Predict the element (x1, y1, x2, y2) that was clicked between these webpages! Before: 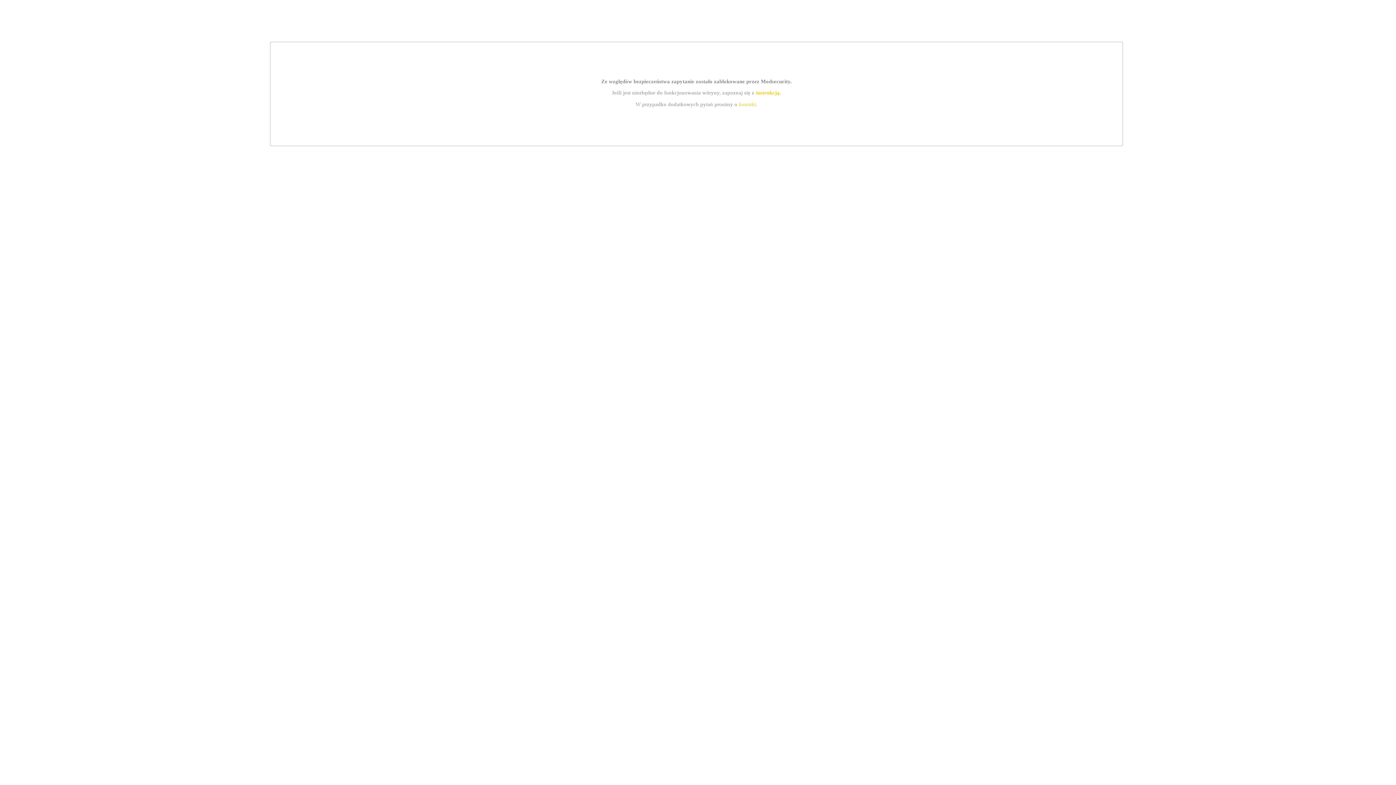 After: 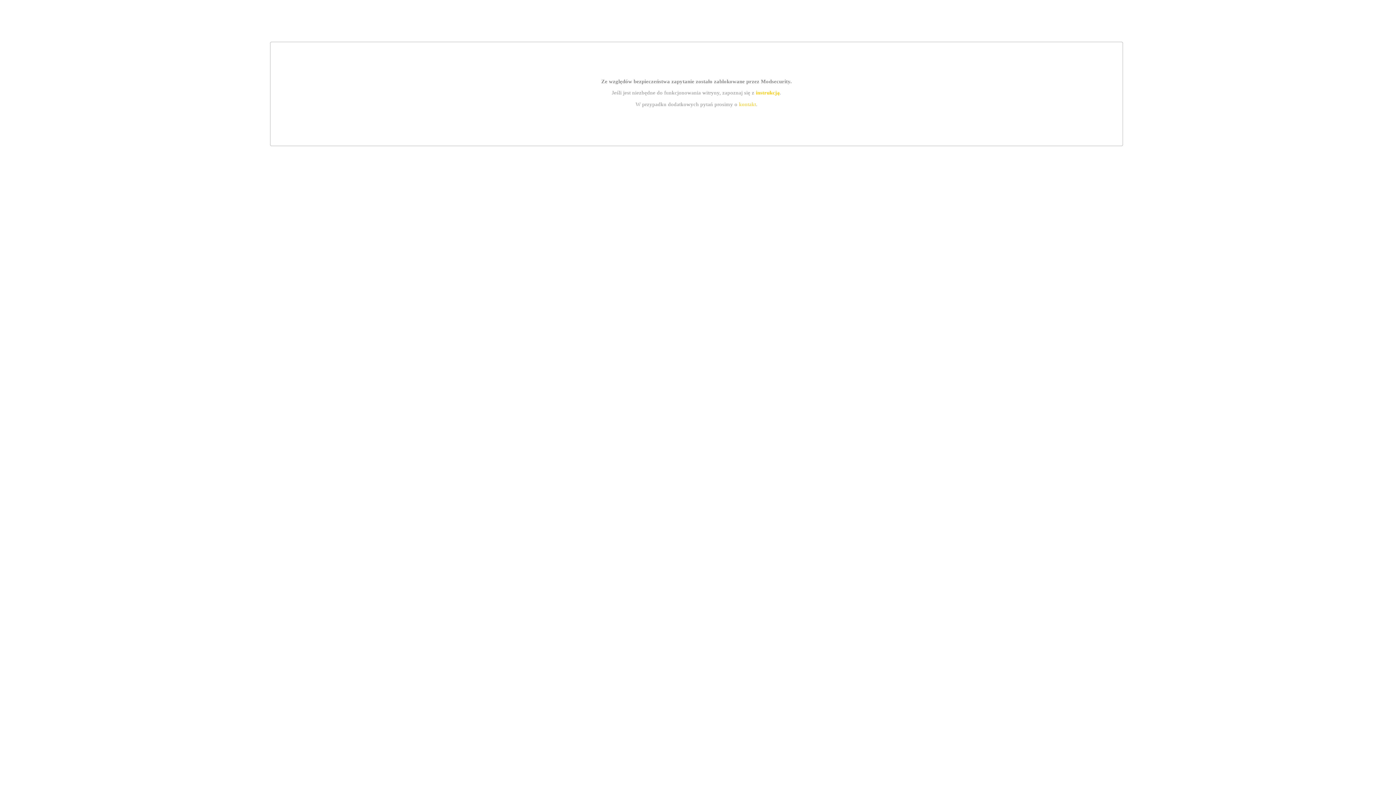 Action: bbox: (739, 101, 756, 107) label: kontakt